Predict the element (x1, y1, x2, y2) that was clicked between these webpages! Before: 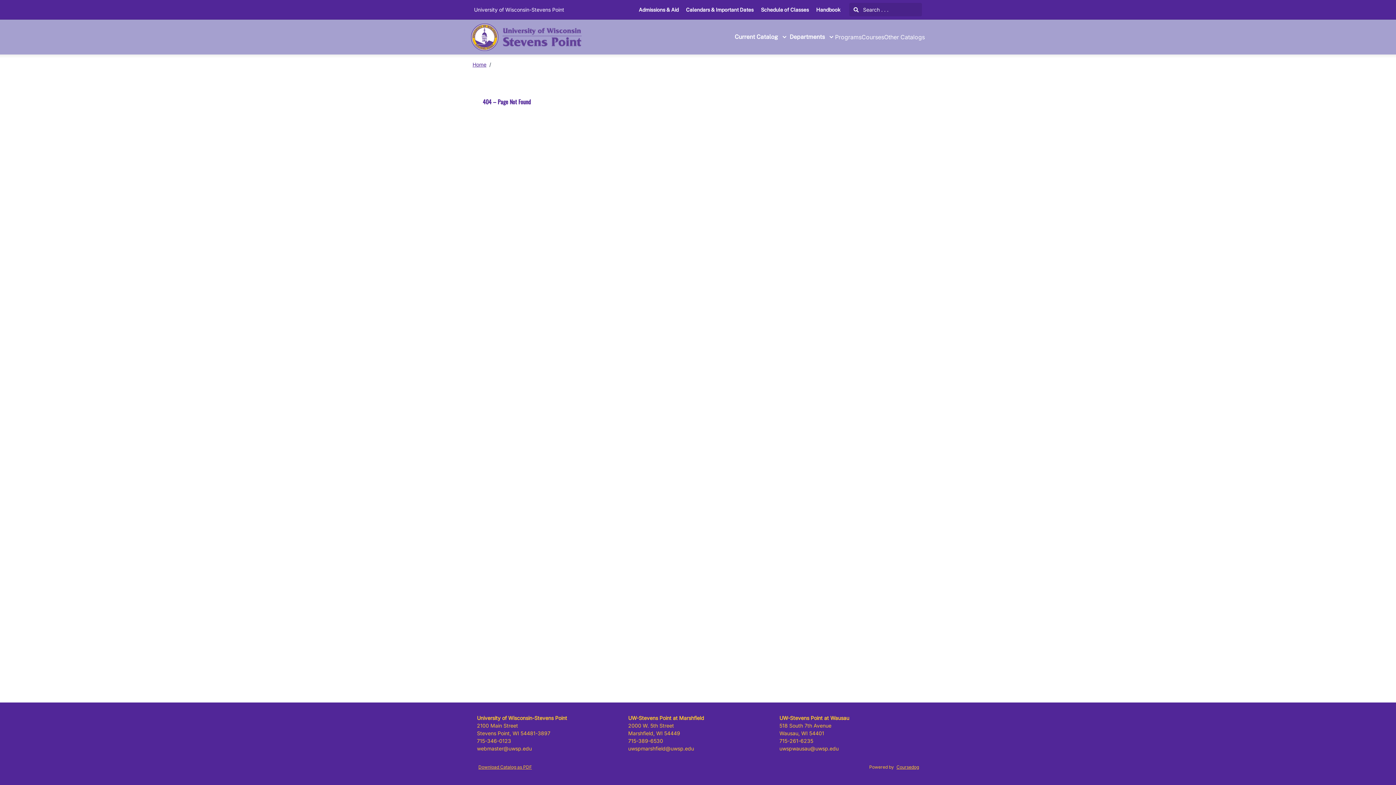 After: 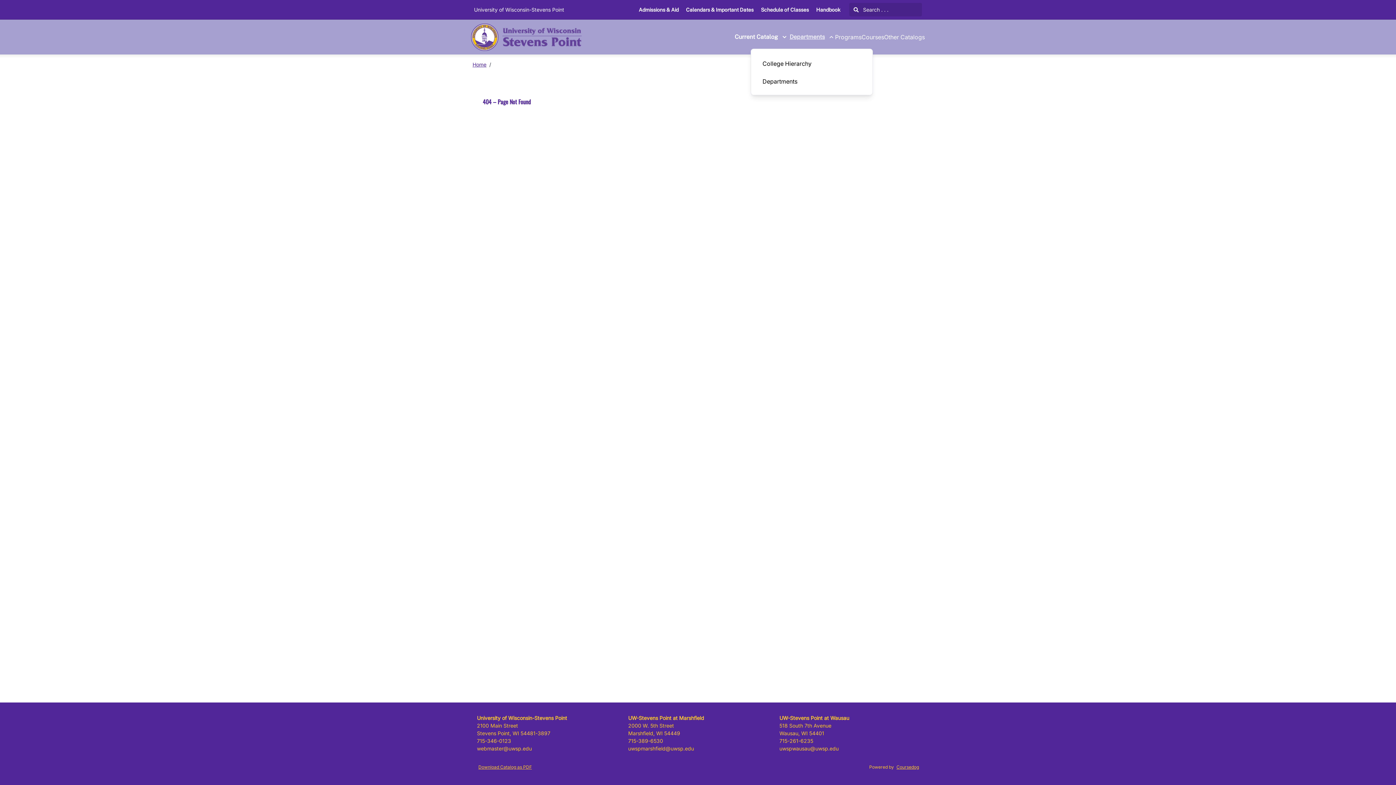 Action: bbox: (788, 32, 835, 41) label: Departments